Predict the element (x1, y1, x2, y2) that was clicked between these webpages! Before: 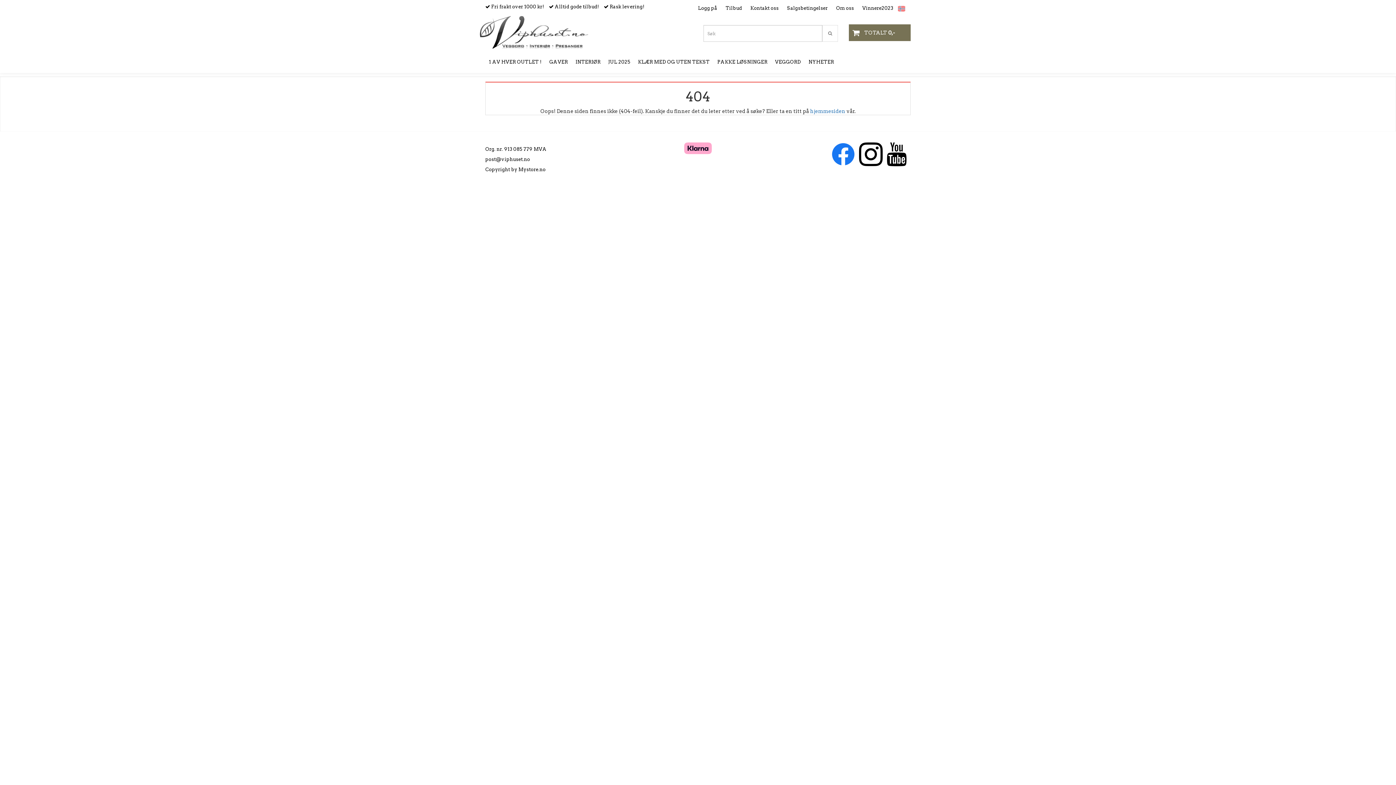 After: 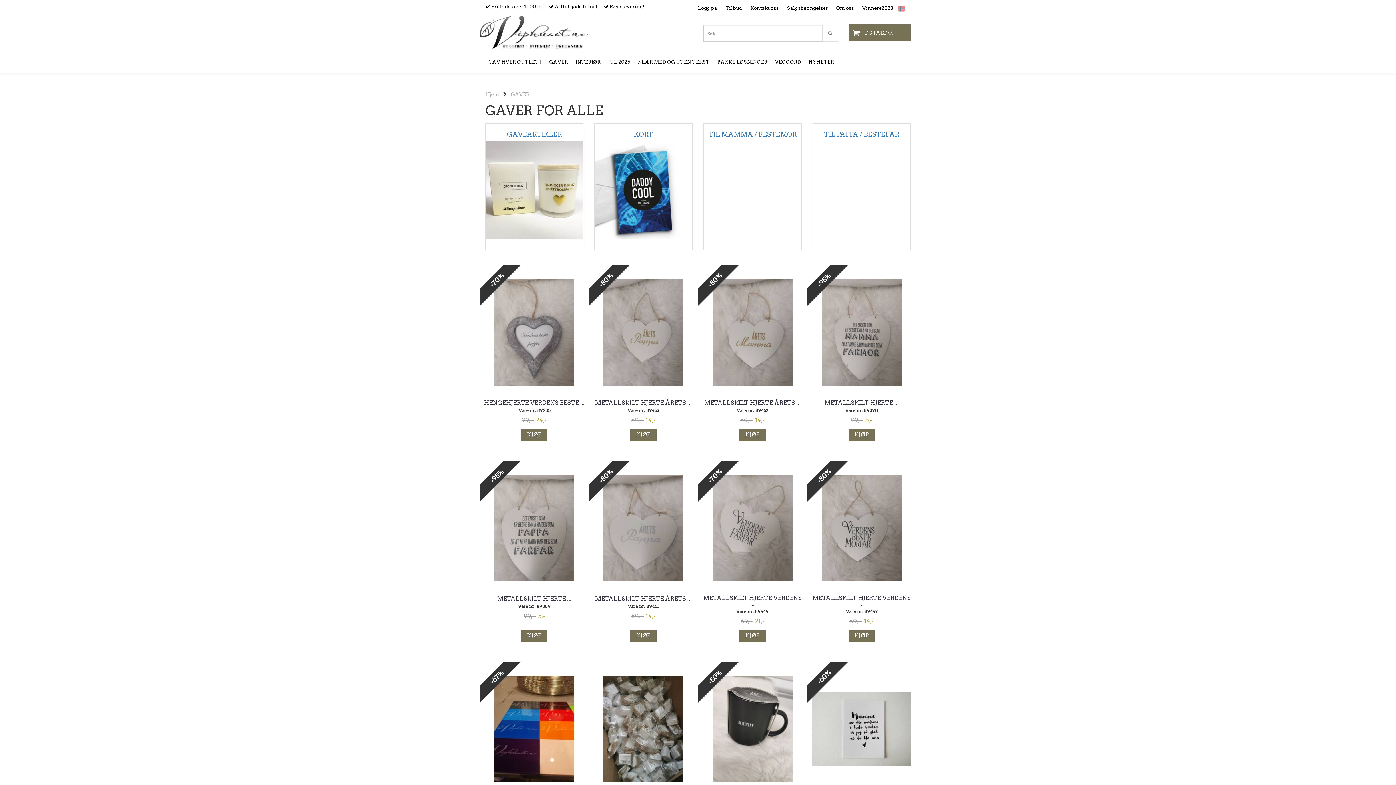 Action: label: GAVER bbox: (545, 51, 572, 73)